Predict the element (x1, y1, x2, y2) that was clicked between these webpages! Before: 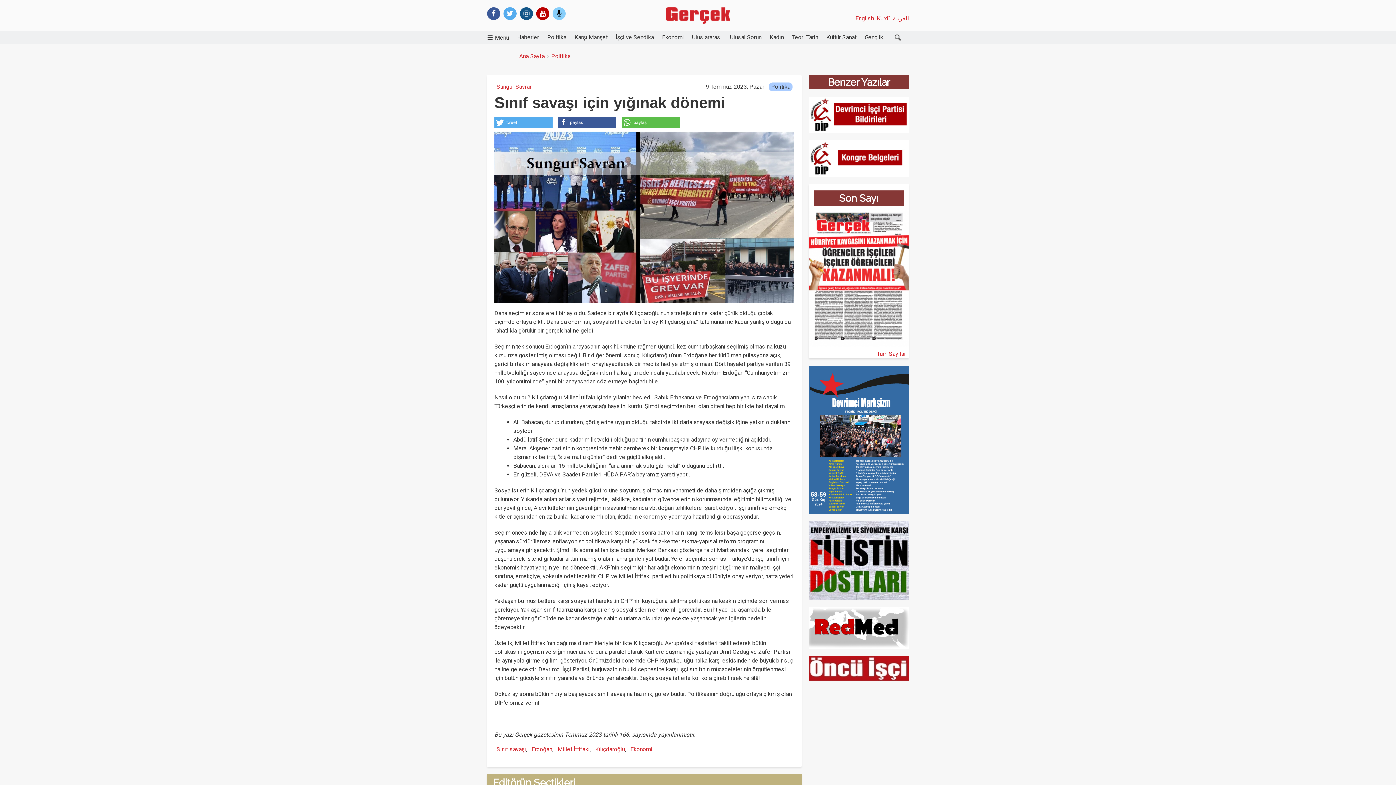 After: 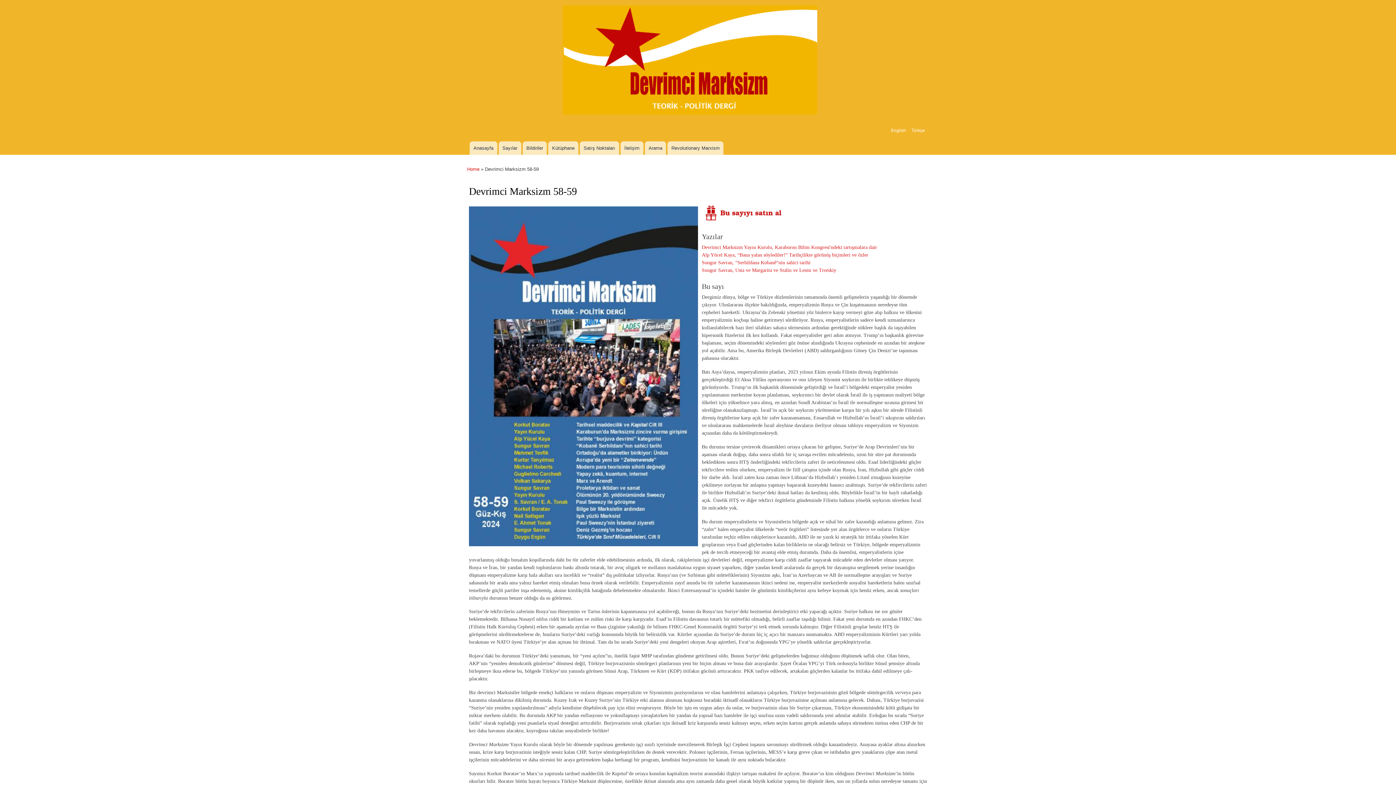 Action: bbox: (809, 365, 909, 514)